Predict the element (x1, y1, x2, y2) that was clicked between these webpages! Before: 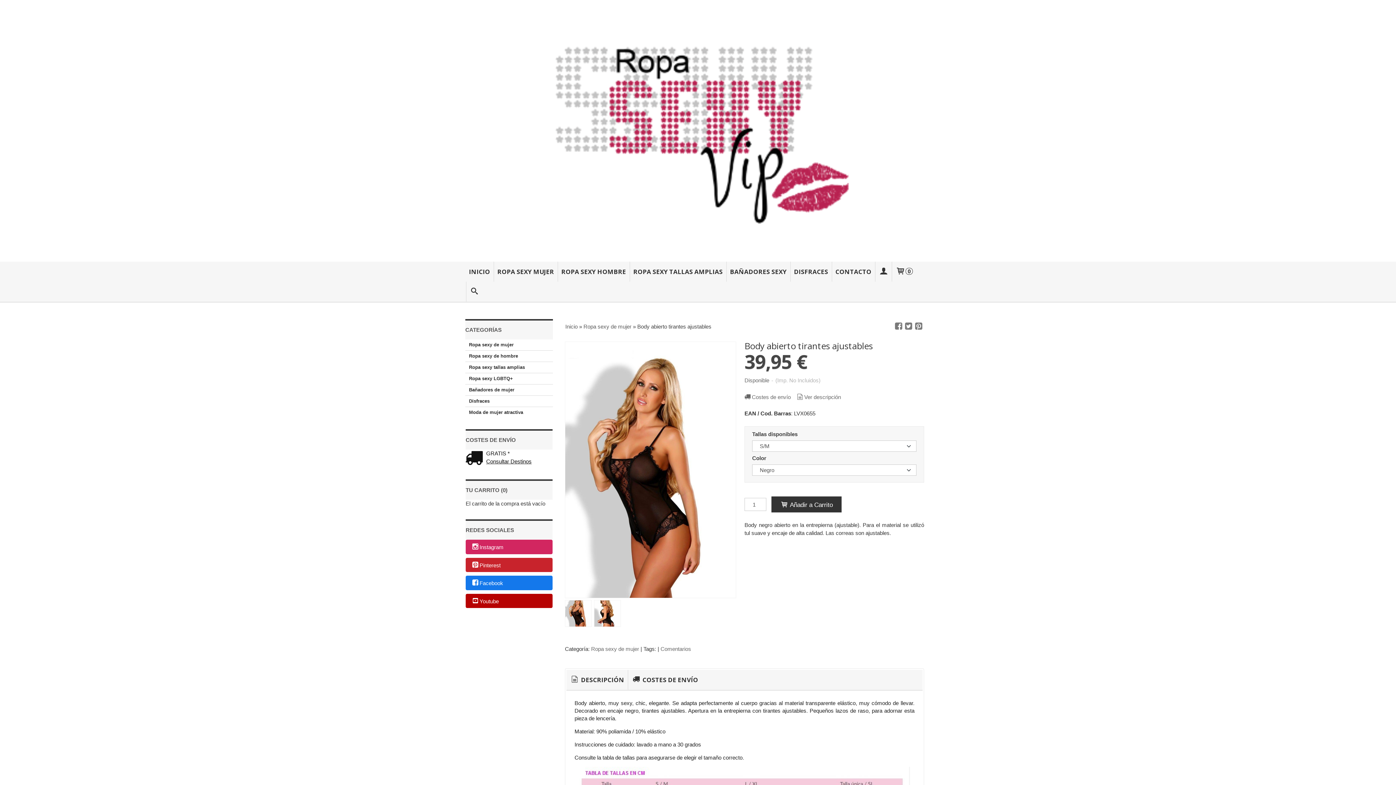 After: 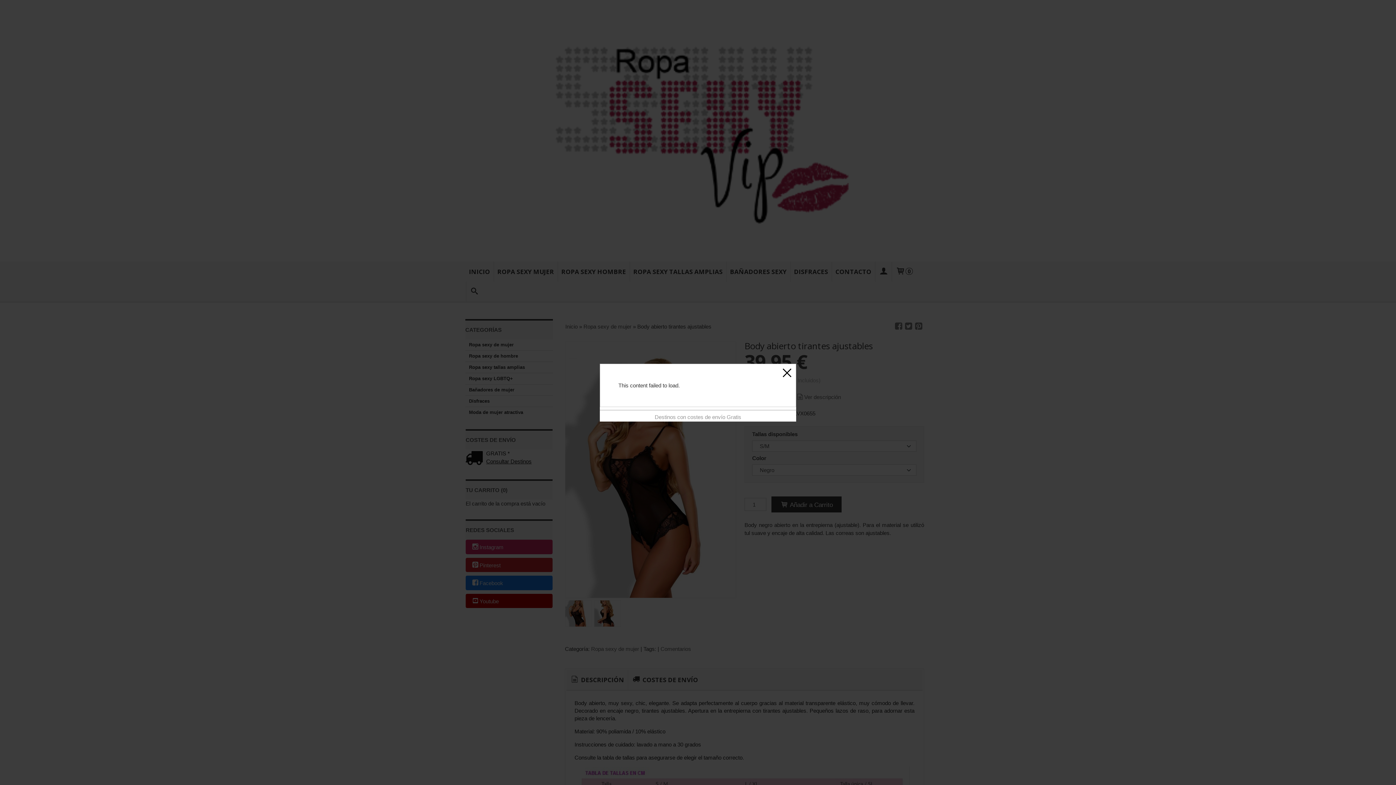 Action: bbox: (465, 457, 552, 465) label: Consultar Destinos